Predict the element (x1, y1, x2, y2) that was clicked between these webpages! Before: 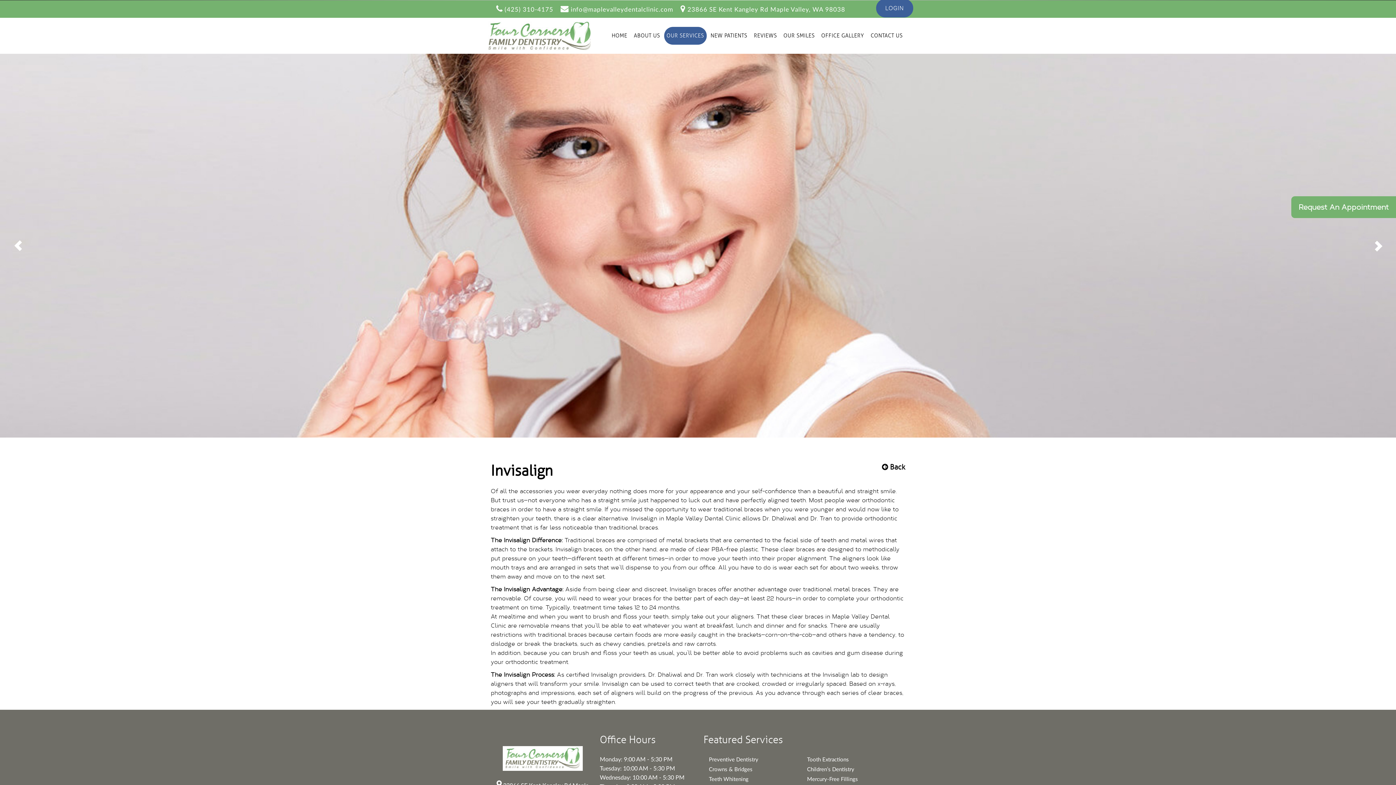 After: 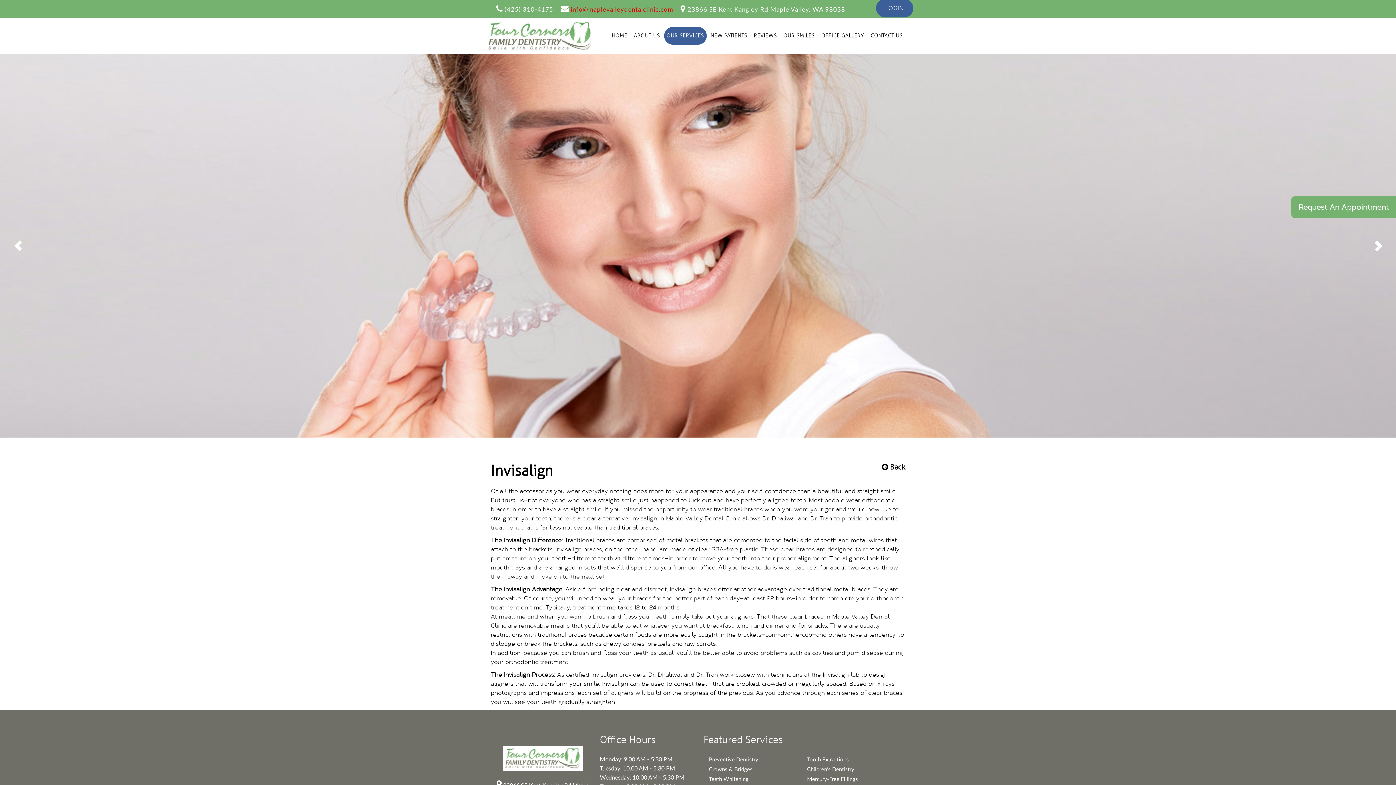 Action: label: info@maplevalleydentalclinic.com bbox: (570, 6, 673, 12)